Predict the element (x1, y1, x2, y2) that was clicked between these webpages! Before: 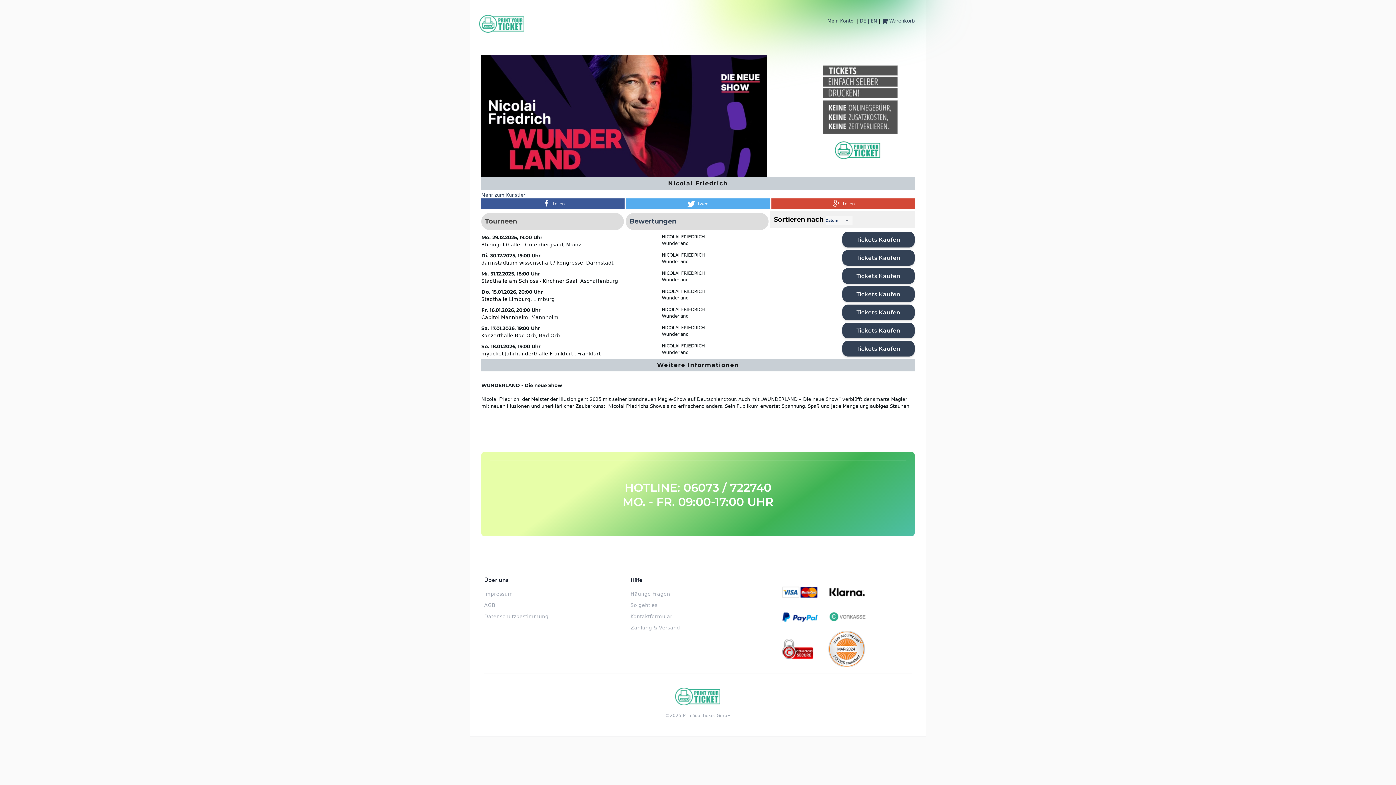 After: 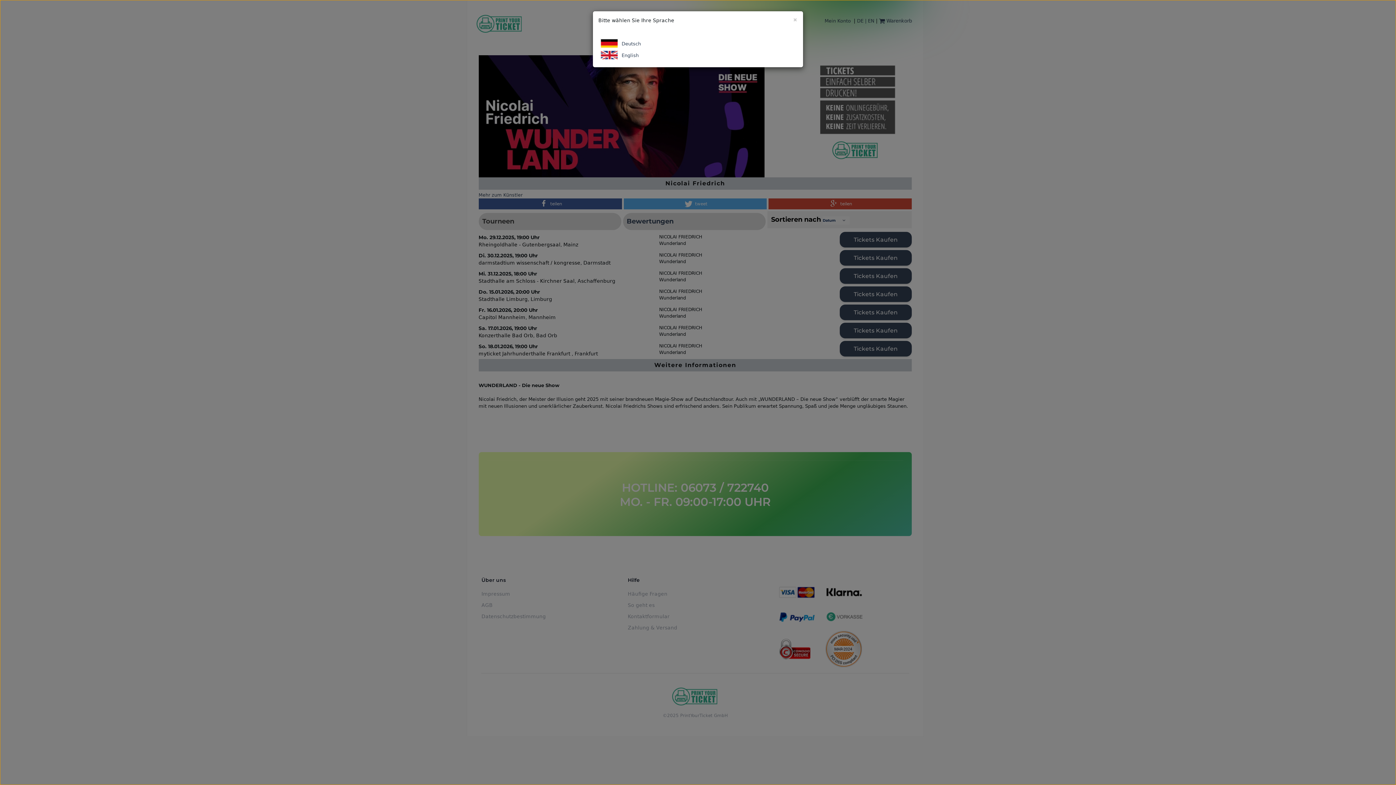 Action: bbox: (859, 18, 877, 23) label: DE | EN